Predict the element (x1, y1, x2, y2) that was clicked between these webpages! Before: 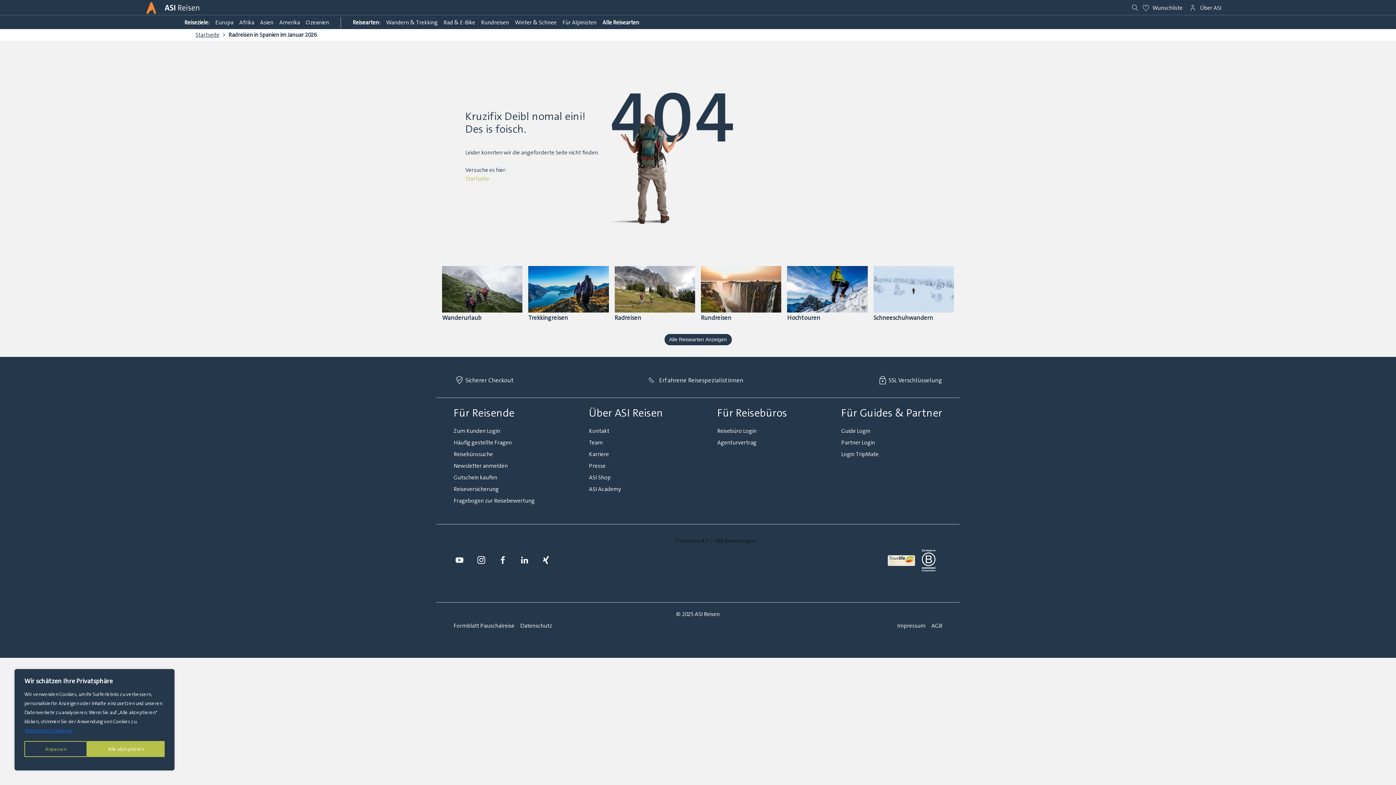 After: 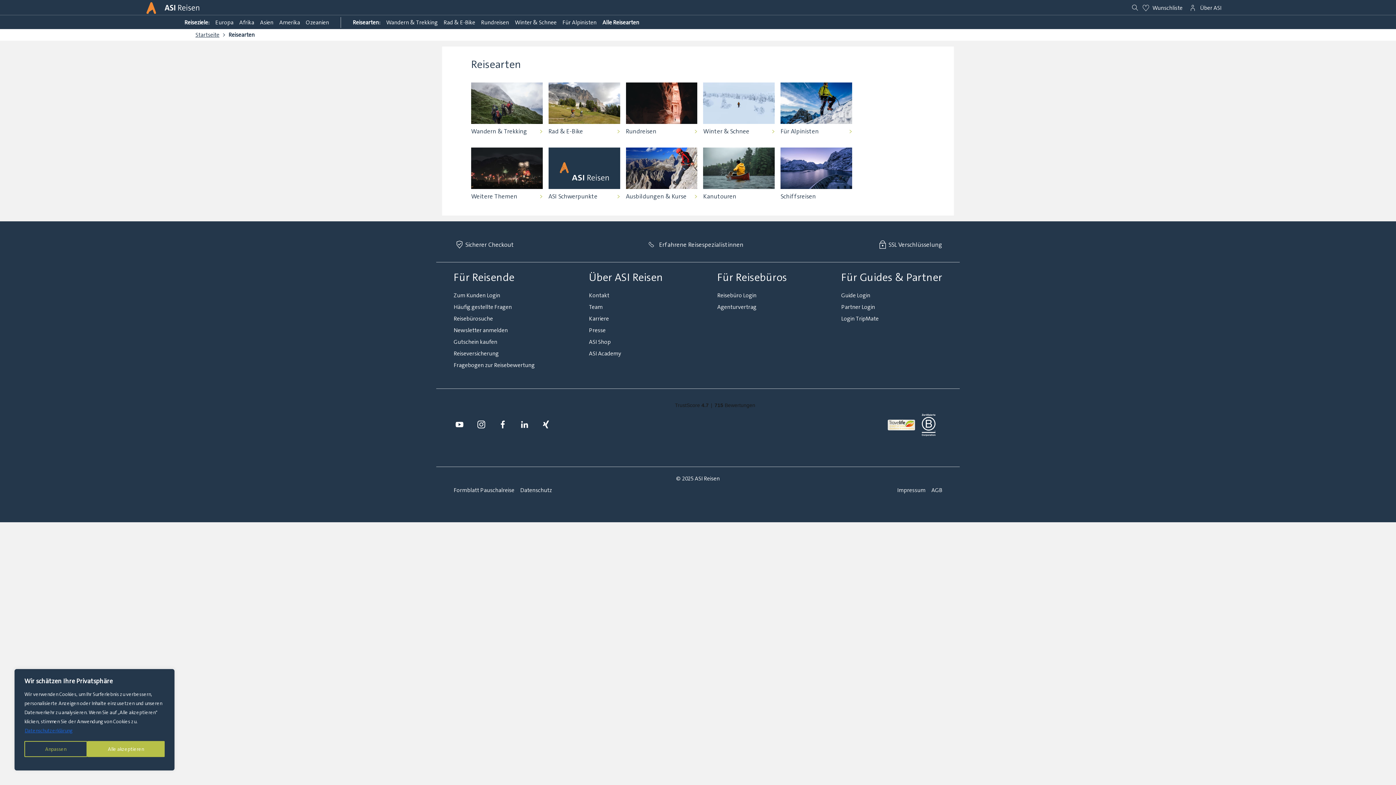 Action: bbox: (349, 17, 383, 28) label: Reisearten: